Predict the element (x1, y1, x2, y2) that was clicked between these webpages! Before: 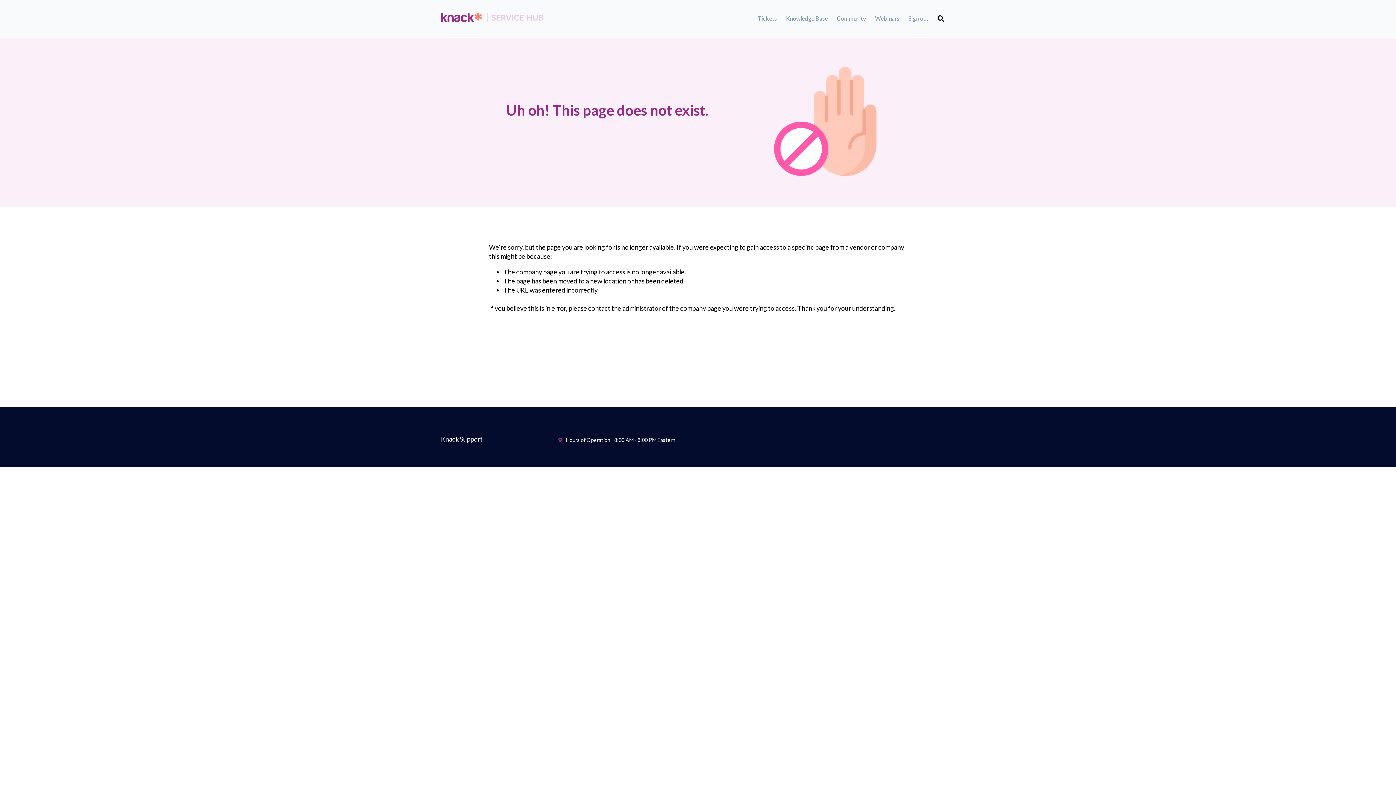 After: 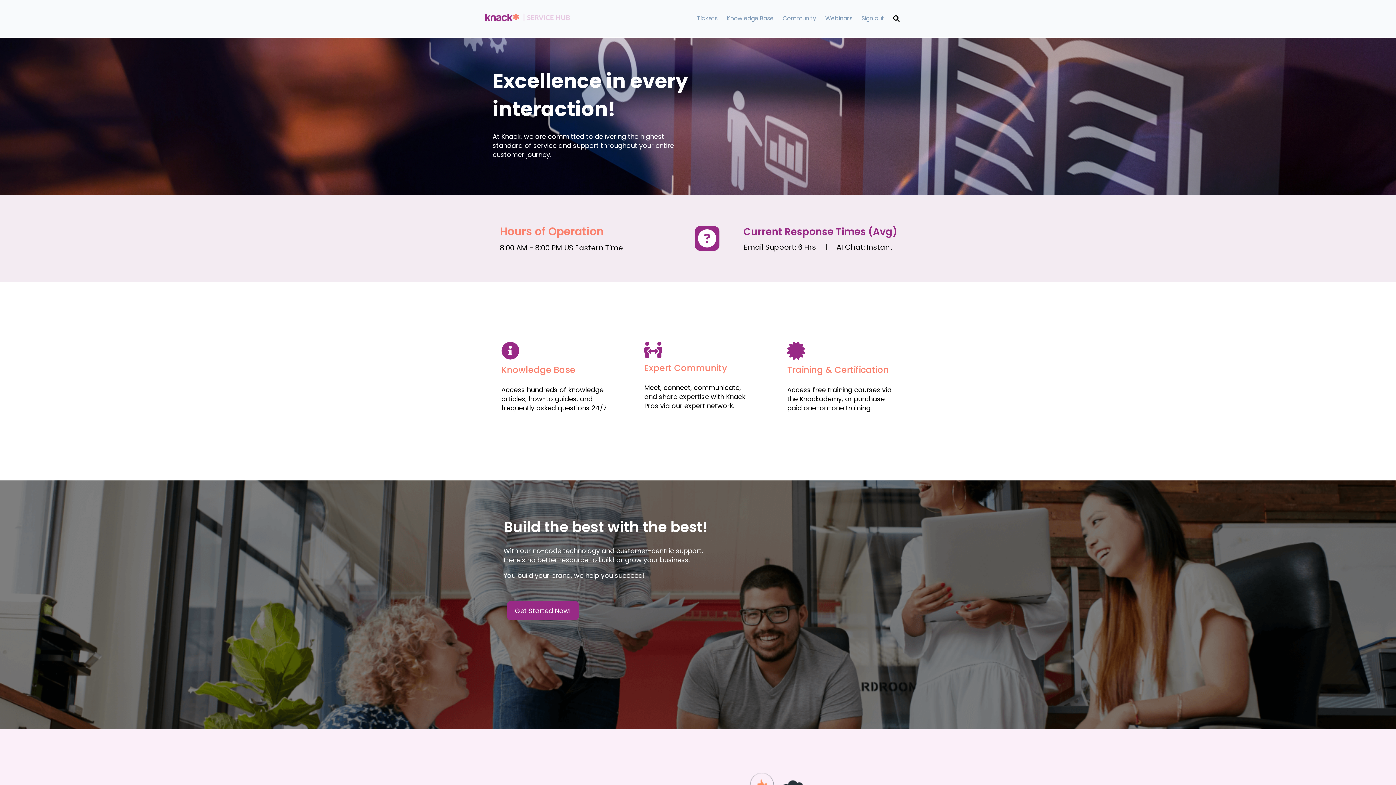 Action: bbox: (441, 15, 543, 23)